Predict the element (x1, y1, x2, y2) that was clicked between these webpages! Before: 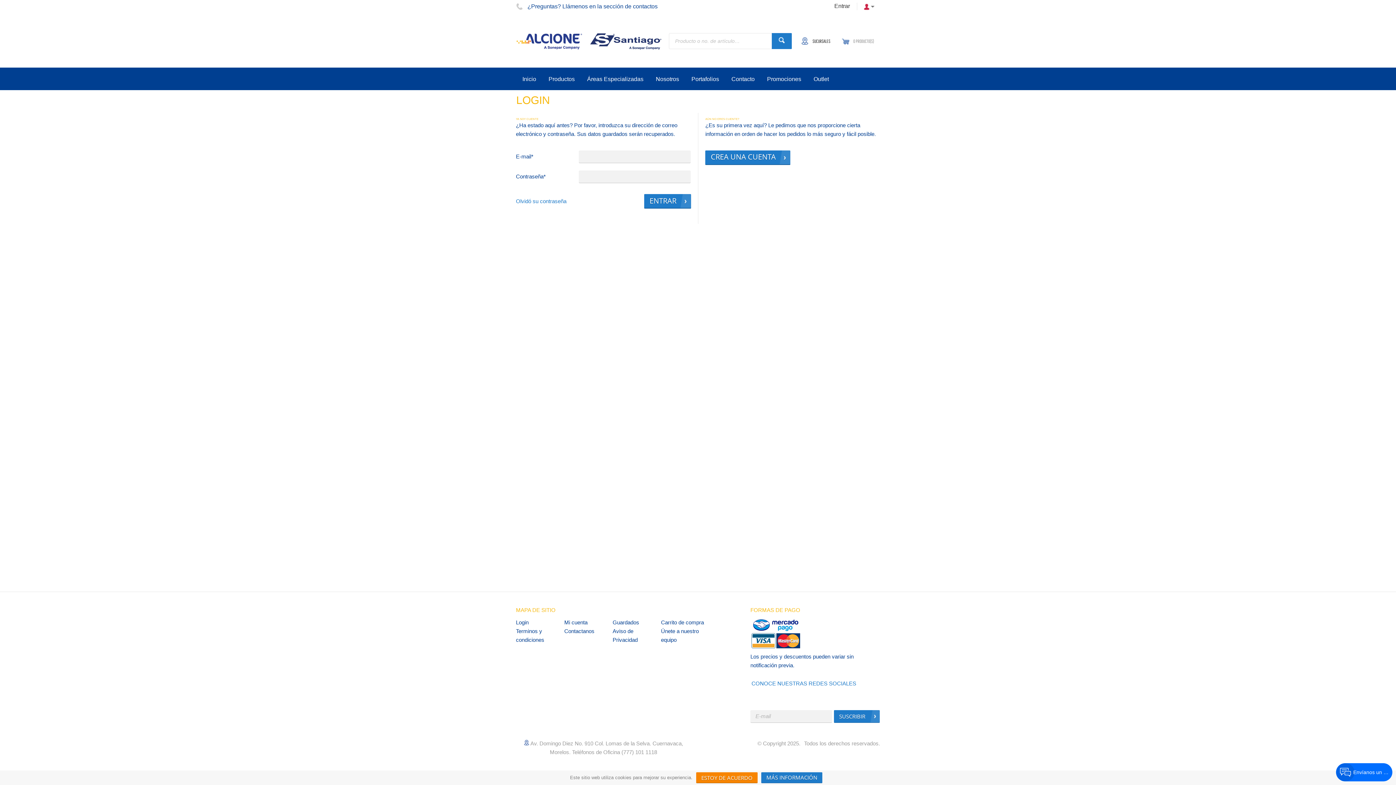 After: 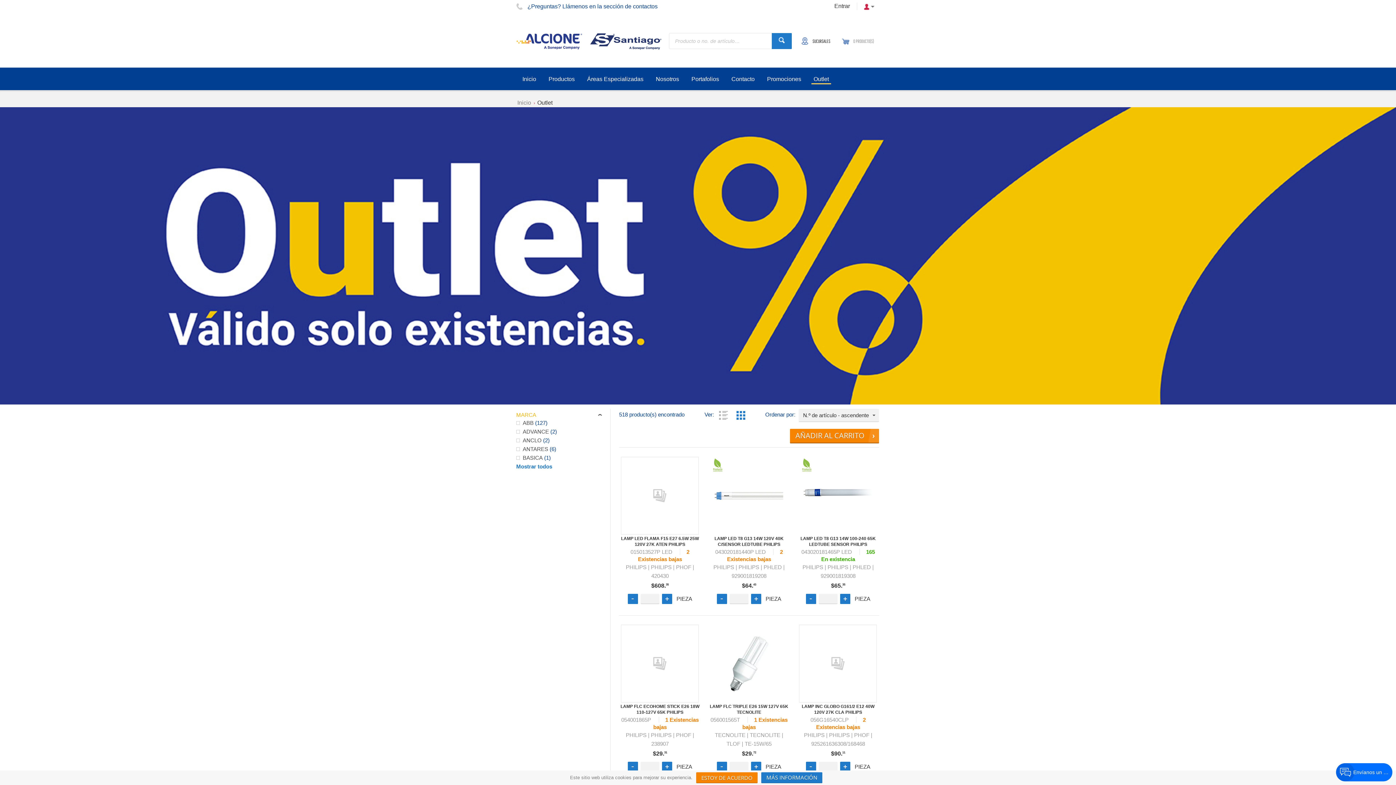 Action: label: Outlet bbox: (807, 67, 835, 90)